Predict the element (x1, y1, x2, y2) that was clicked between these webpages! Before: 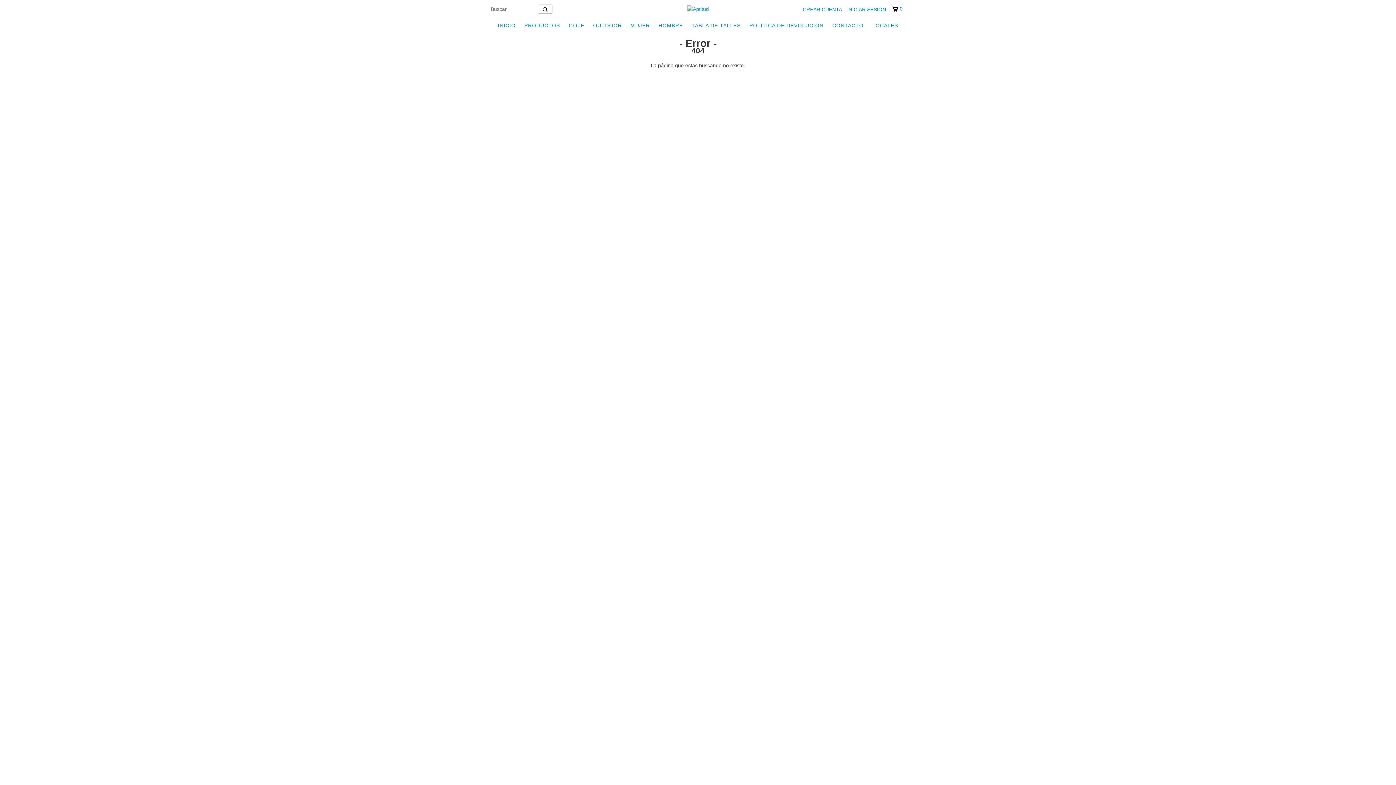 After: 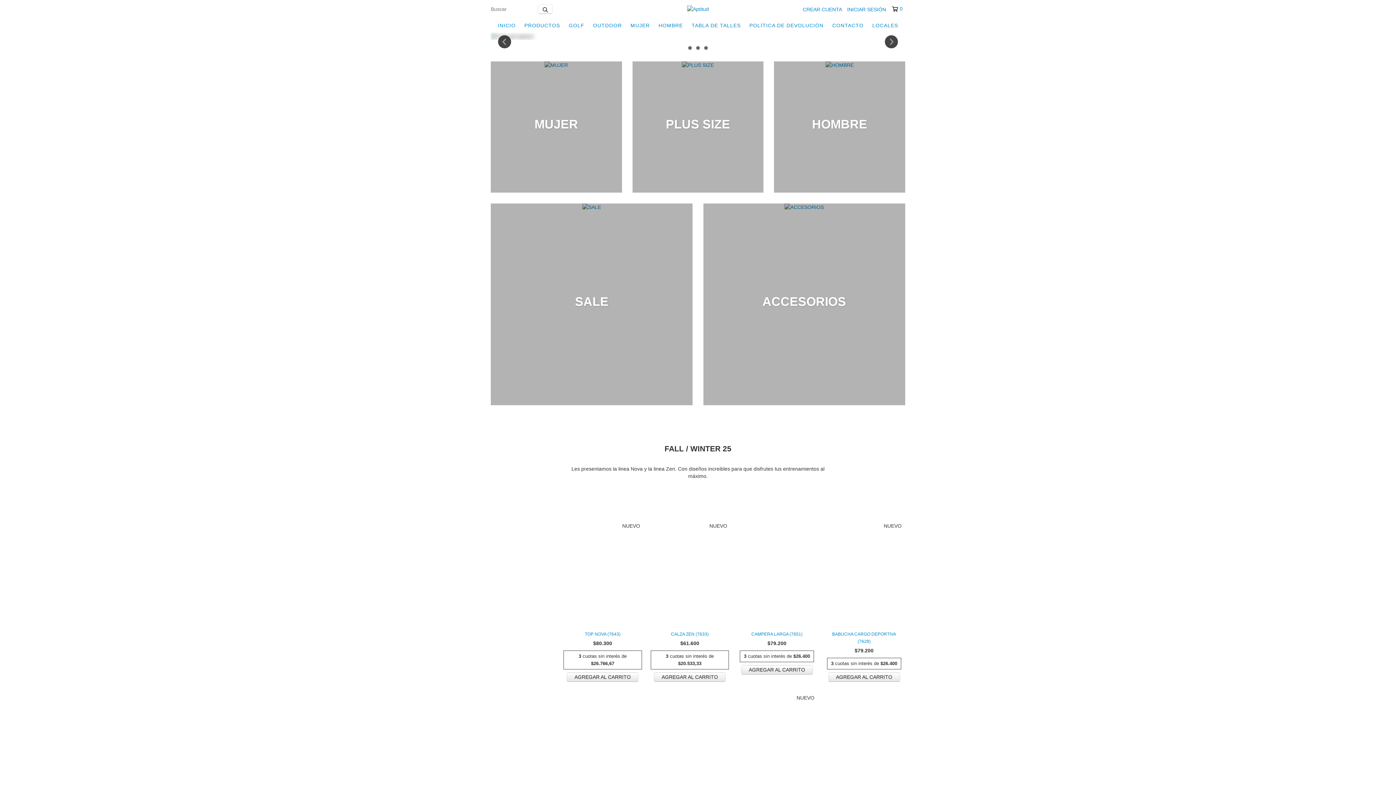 Action: bbox: (687, 5, 709, 11)